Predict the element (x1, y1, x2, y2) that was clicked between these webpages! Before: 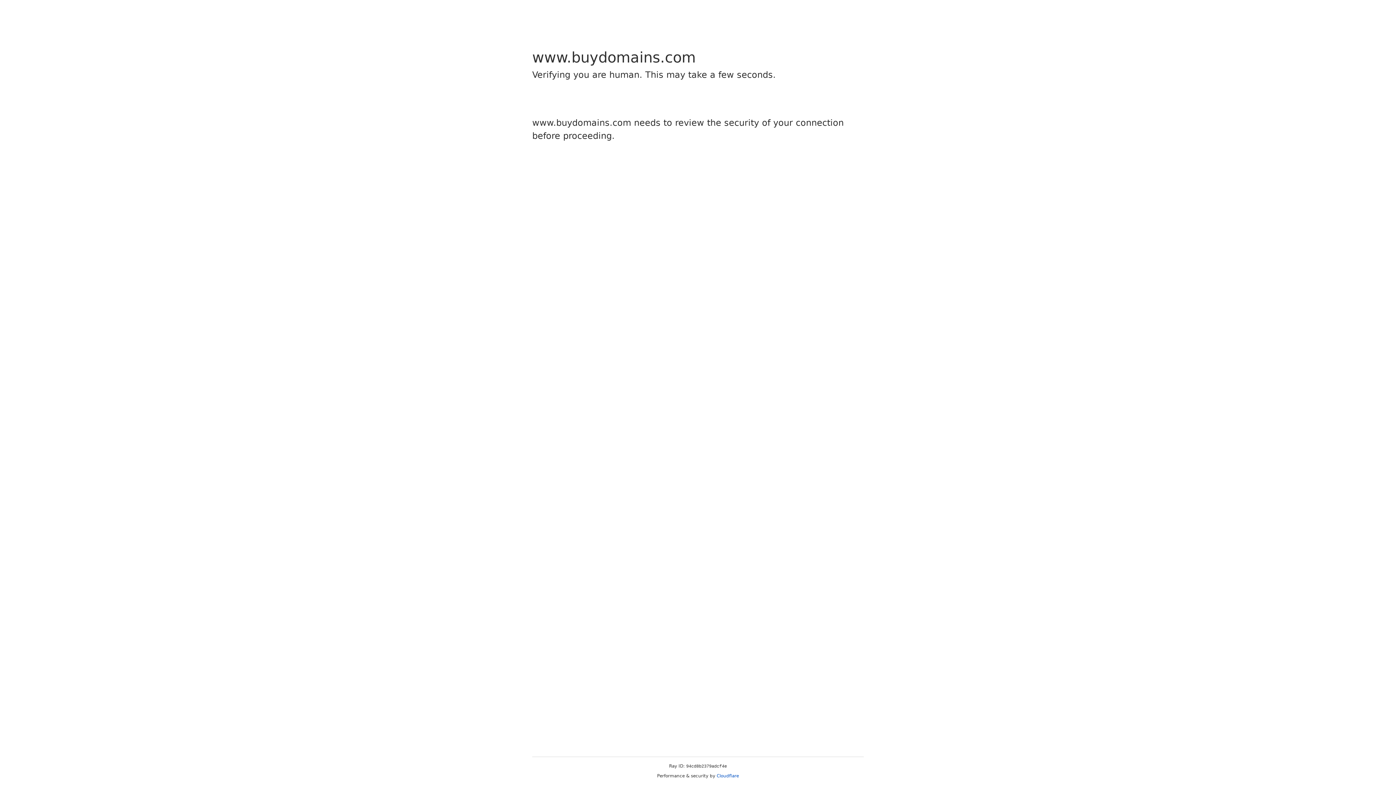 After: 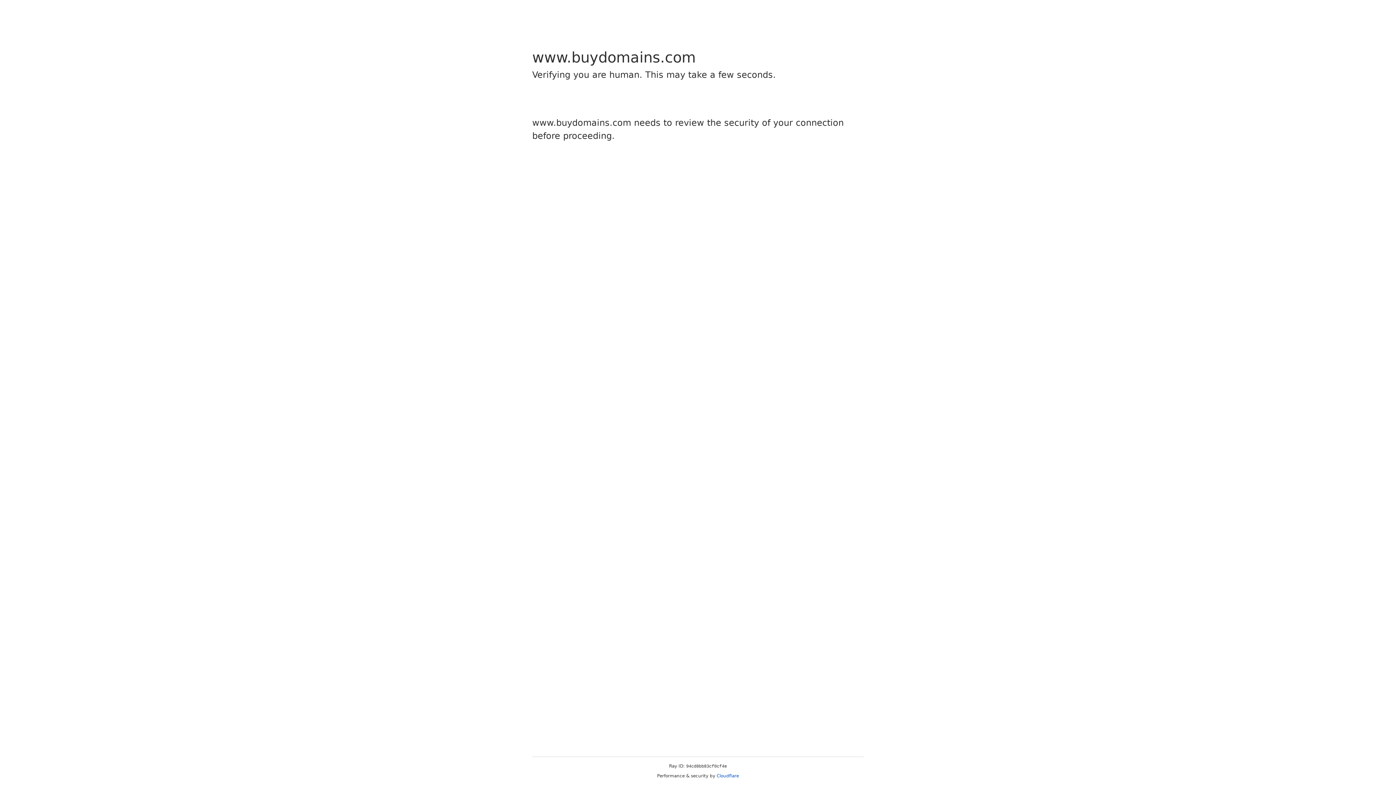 Action: bbox: (716, 773, 739, 778) label: Cloudflare